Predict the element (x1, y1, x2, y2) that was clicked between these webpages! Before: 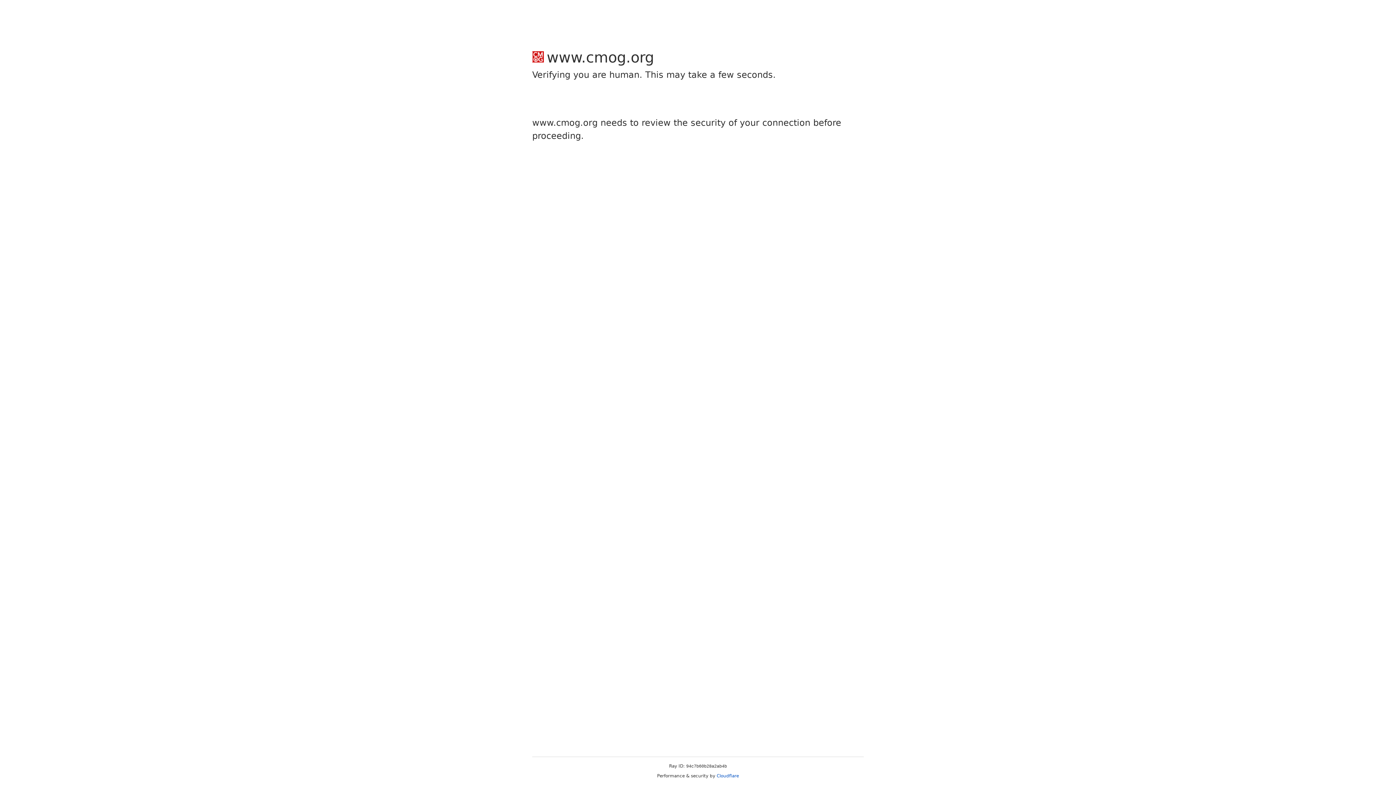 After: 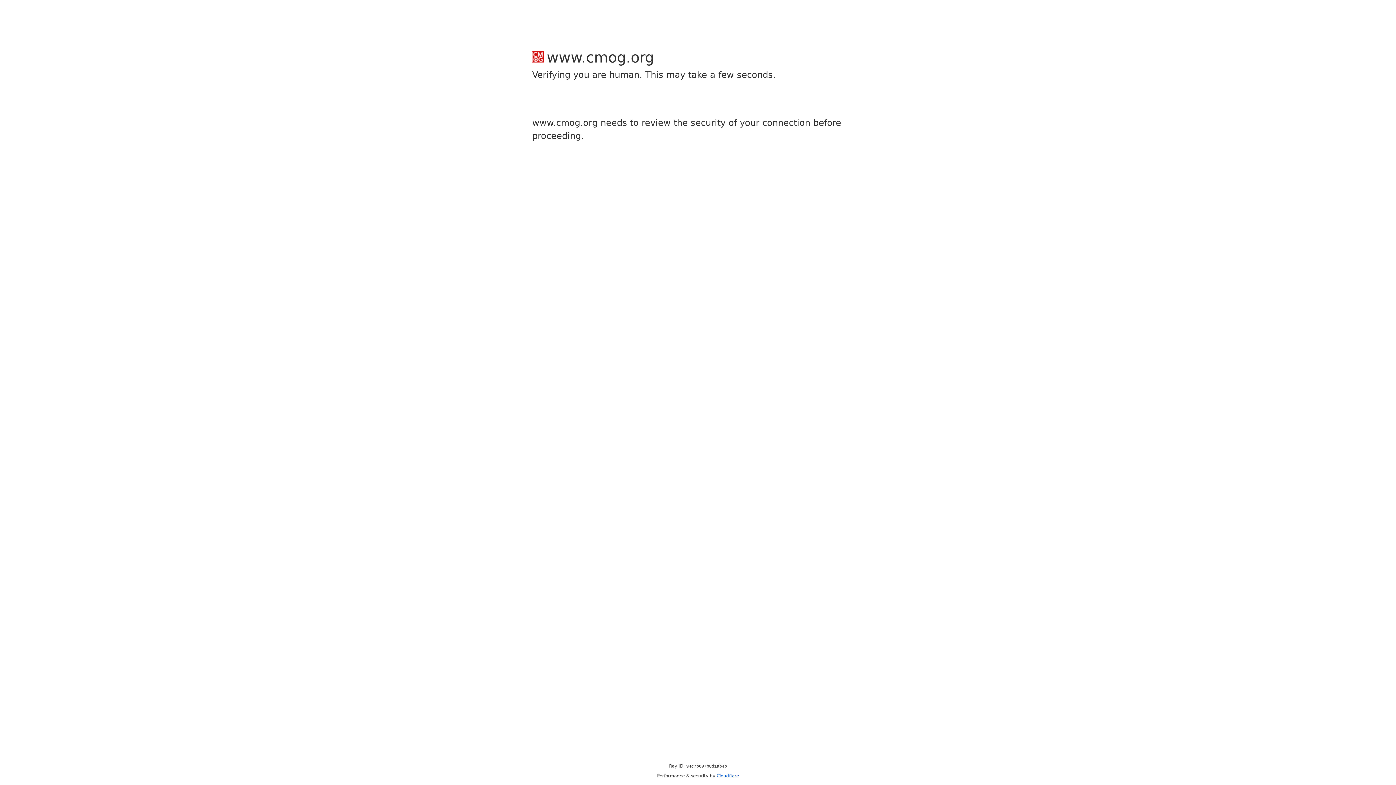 Action: label: Cloudflare bbox: (716, 773, 739, 778)